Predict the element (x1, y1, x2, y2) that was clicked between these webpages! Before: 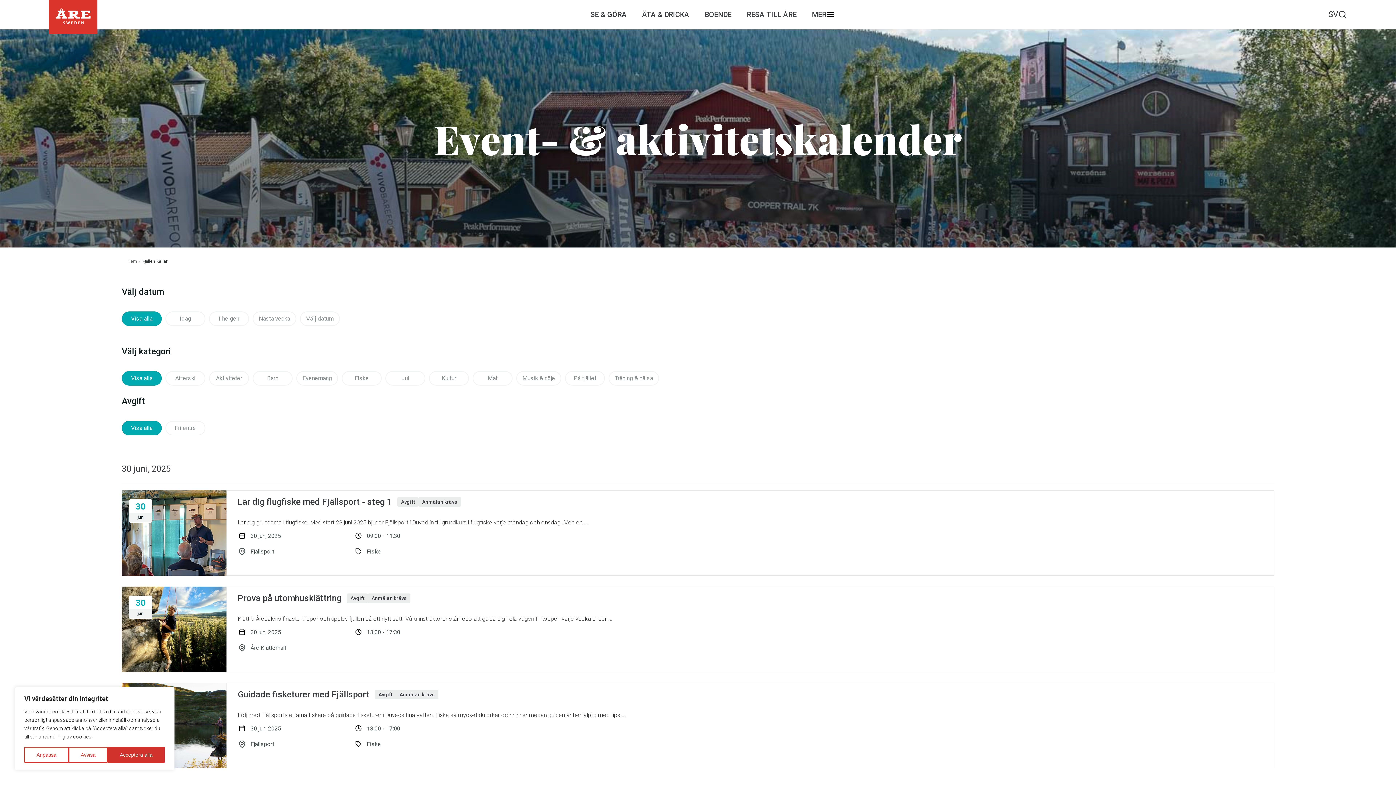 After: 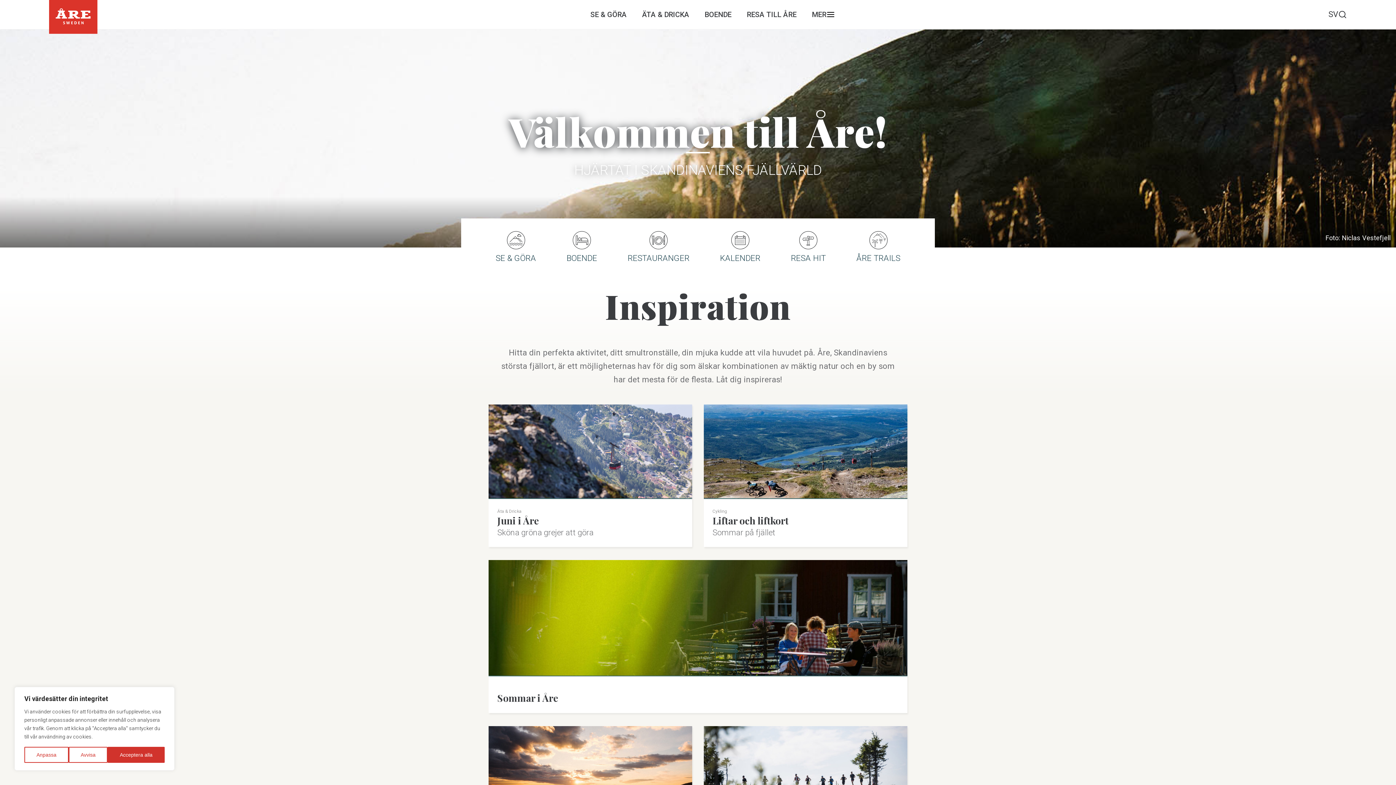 Action: label: MER bbox: (810, 8, 837, 20)